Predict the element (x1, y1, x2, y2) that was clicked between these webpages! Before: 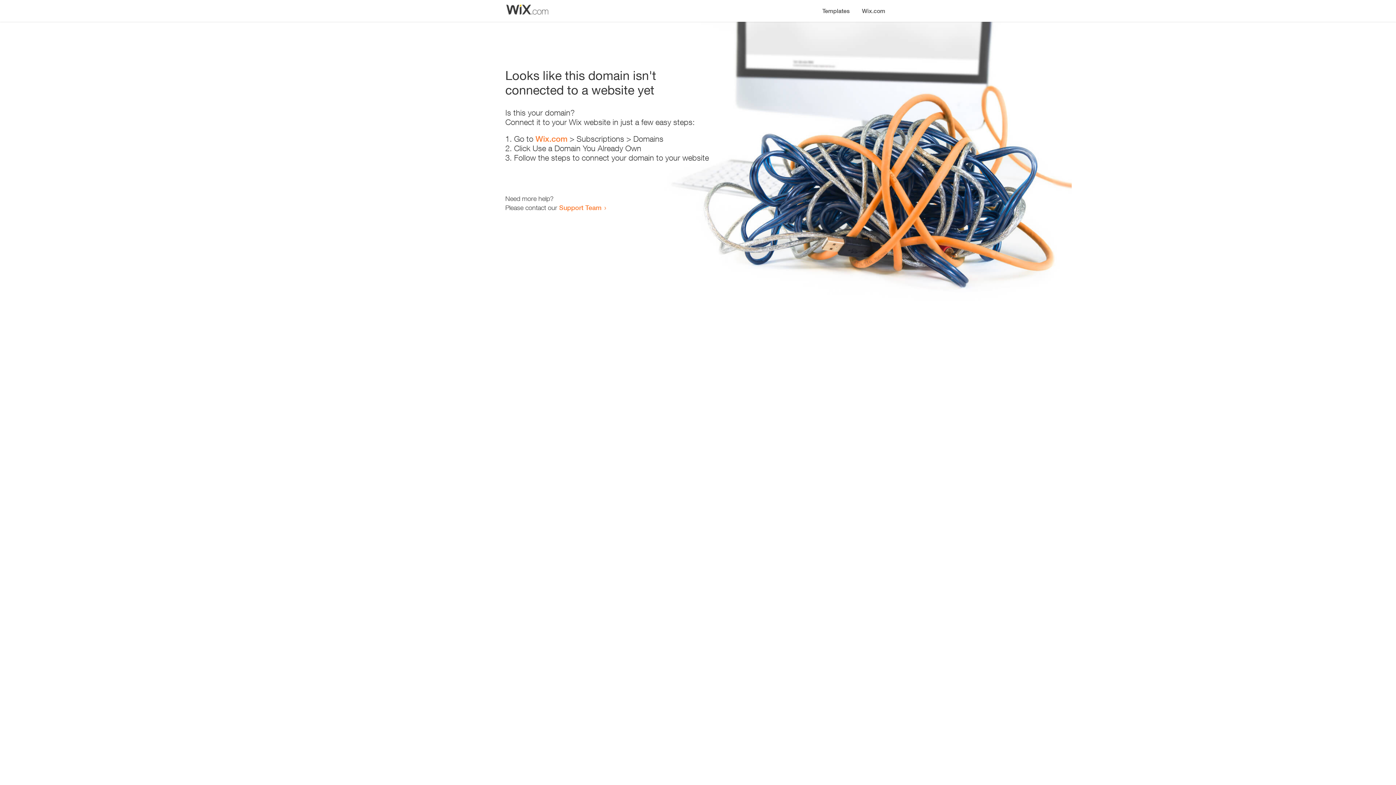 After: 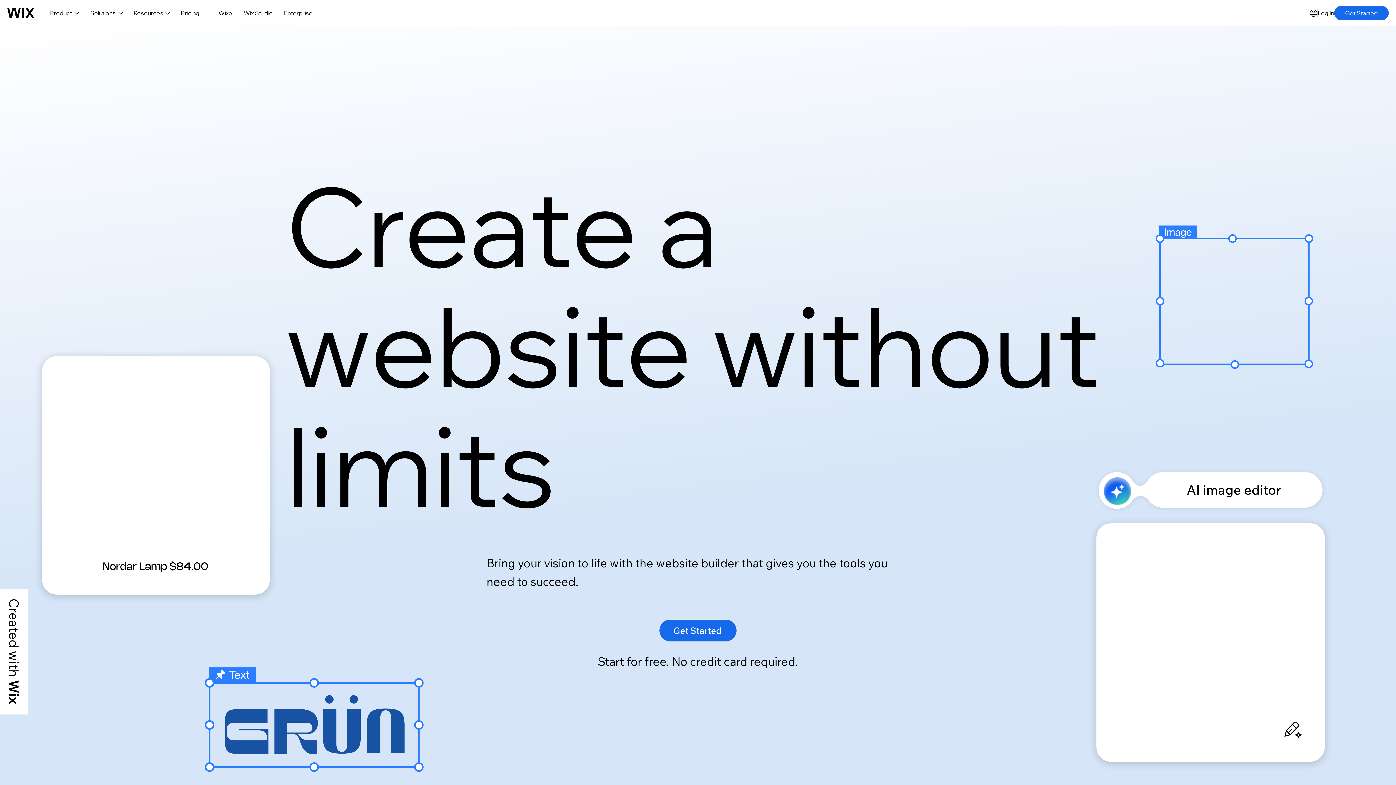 Action: bbox: (535, 134, 567, 143) label: Wix.com